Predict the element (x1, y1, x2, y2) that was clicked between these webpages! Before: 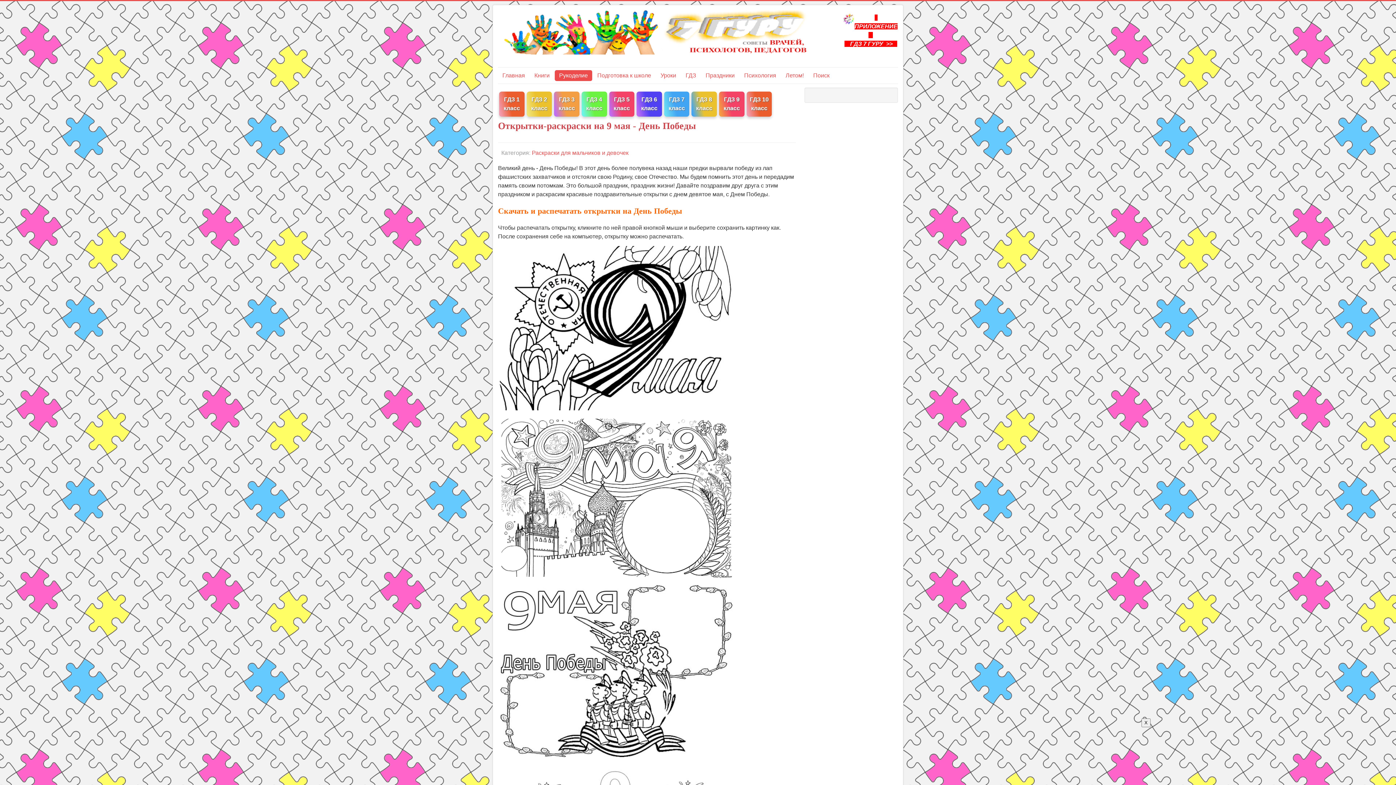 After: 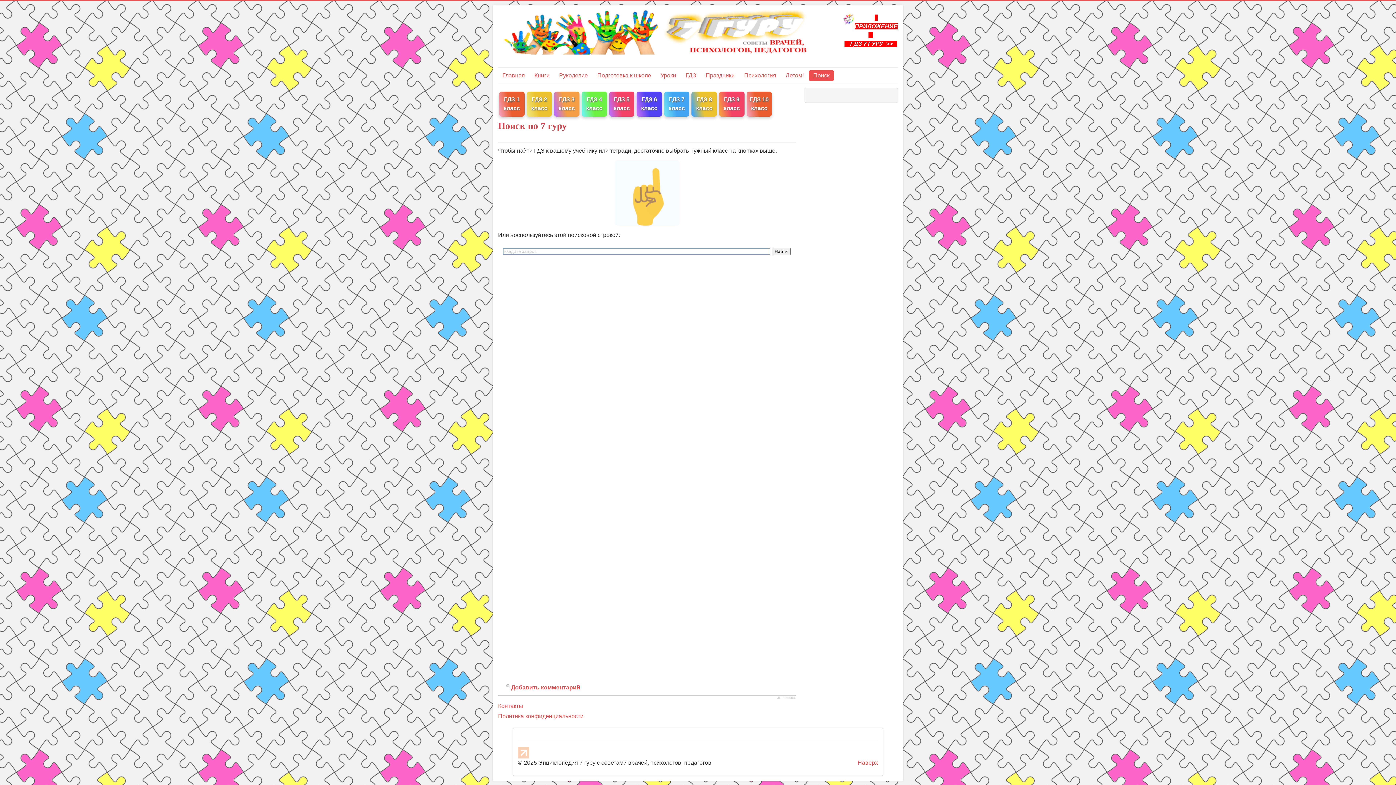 Action: bbox: (809, 70, 834, 81) label: Поиск